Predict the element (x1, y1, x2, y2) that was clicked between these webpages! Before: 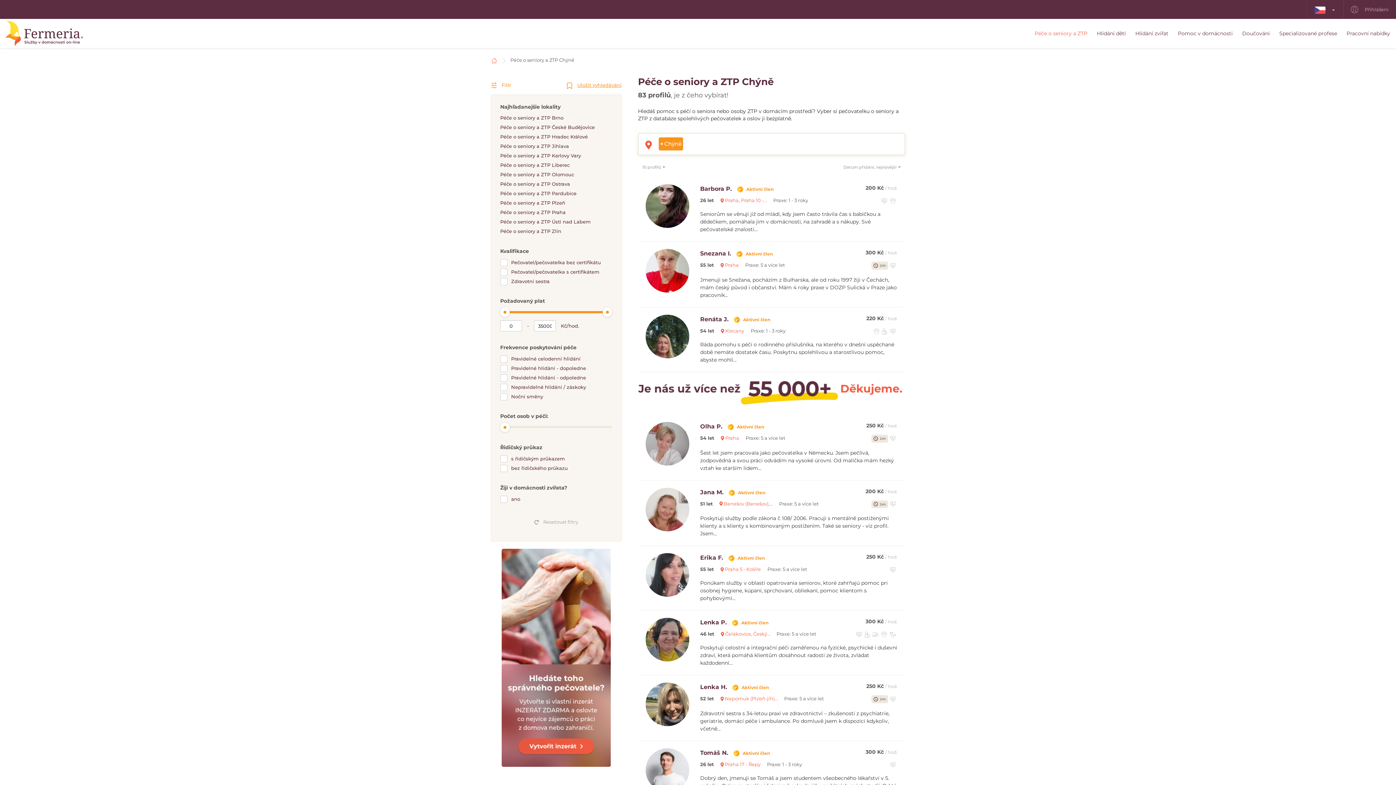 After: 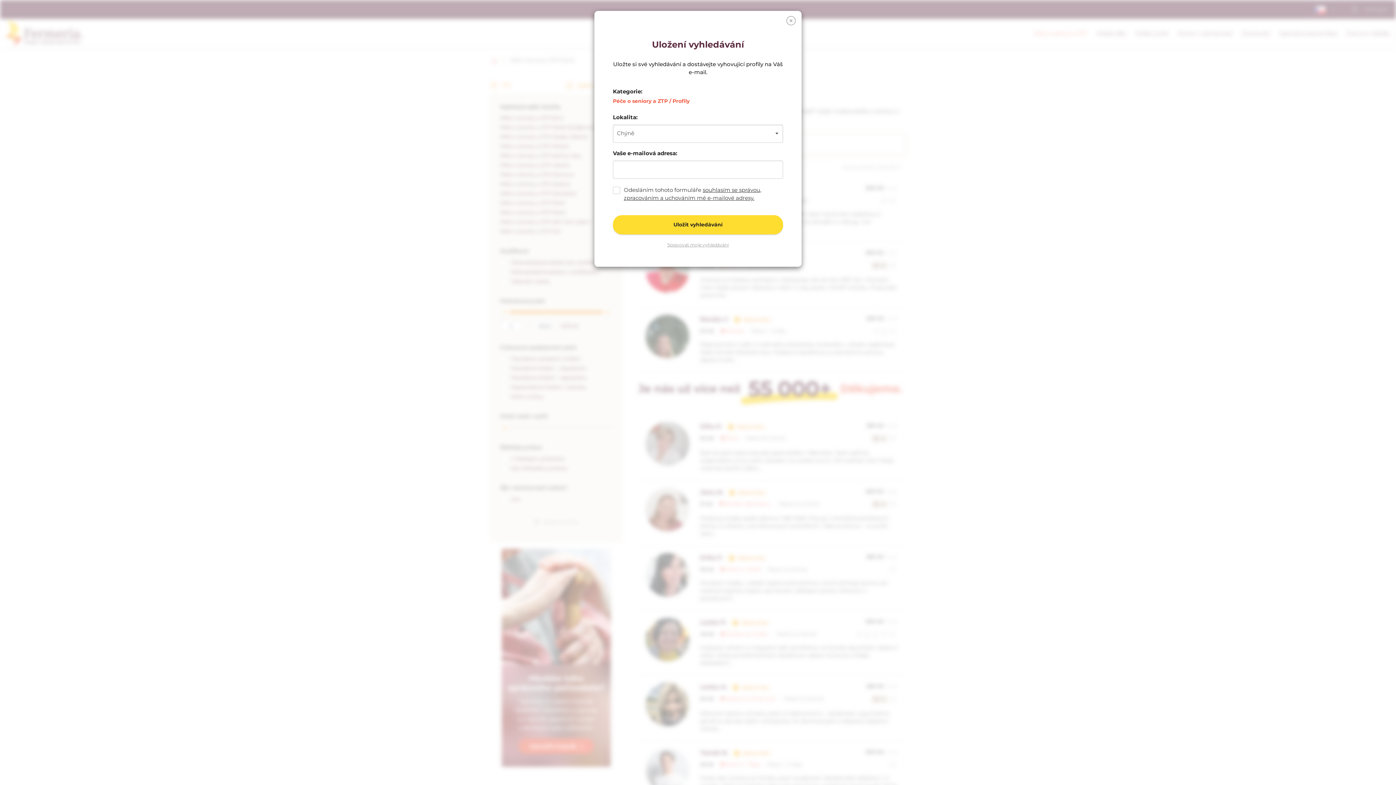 Action: label: Uložit vyhledávání bbox: (577, 82, 621, 88)